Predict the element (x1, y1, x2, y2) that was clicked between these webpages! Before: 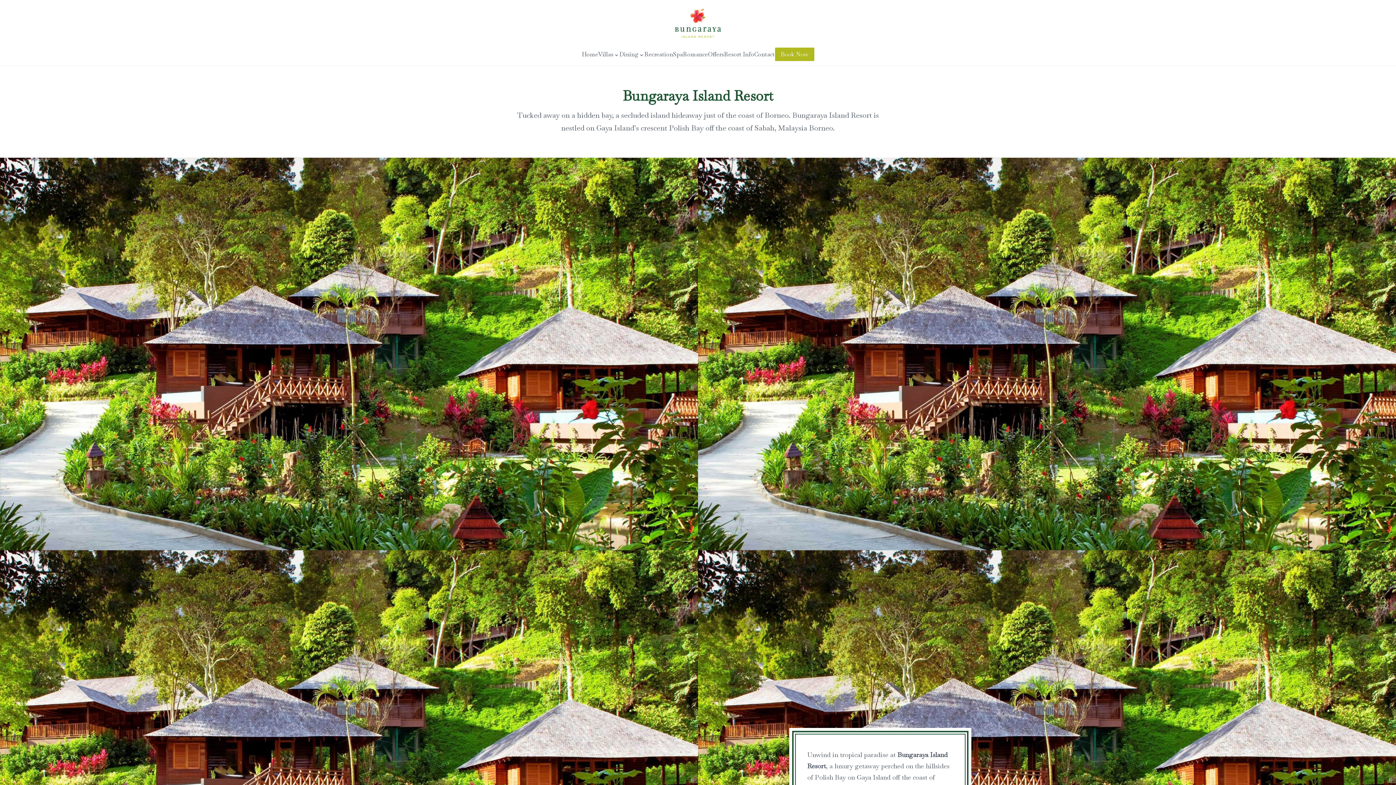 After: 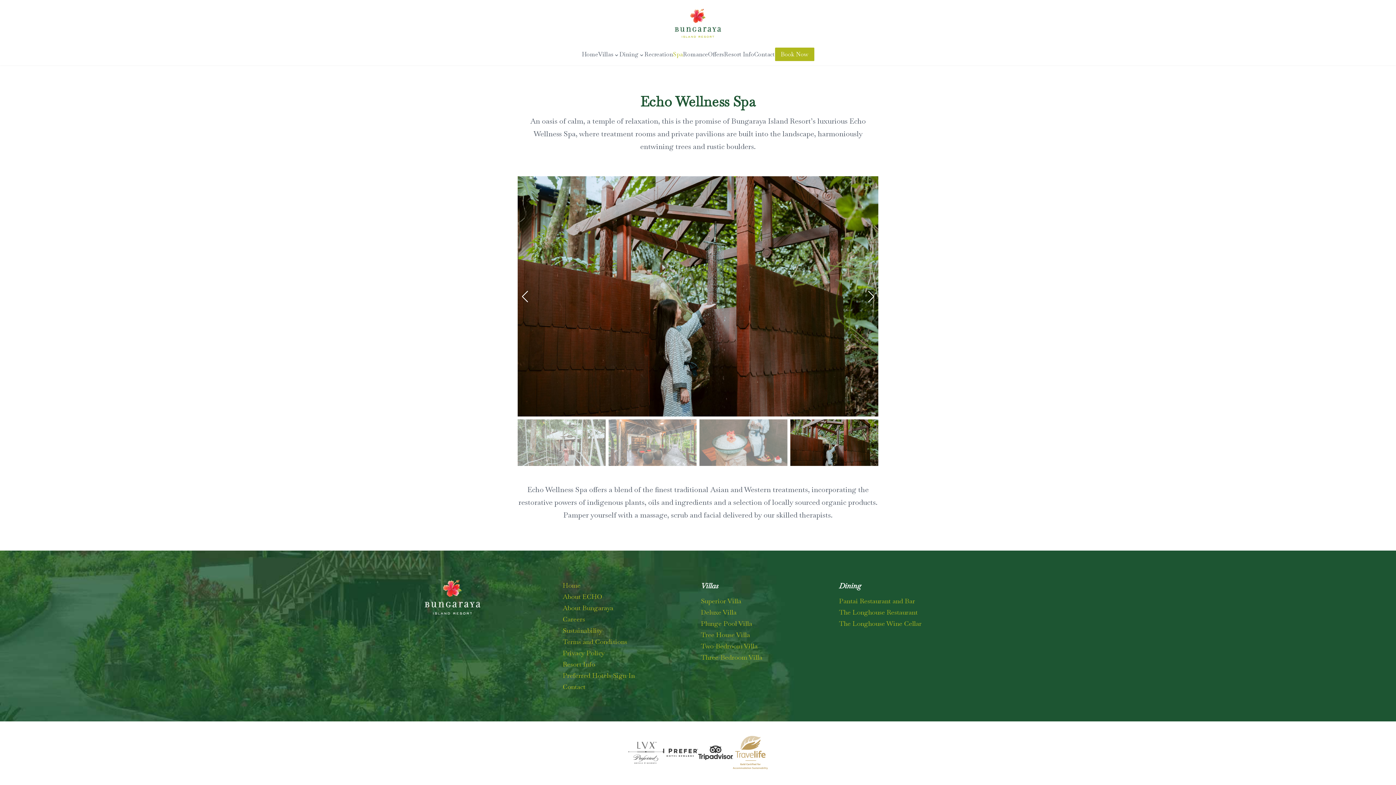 Action: bbox: (673, 50, 683, 58) label: Spa